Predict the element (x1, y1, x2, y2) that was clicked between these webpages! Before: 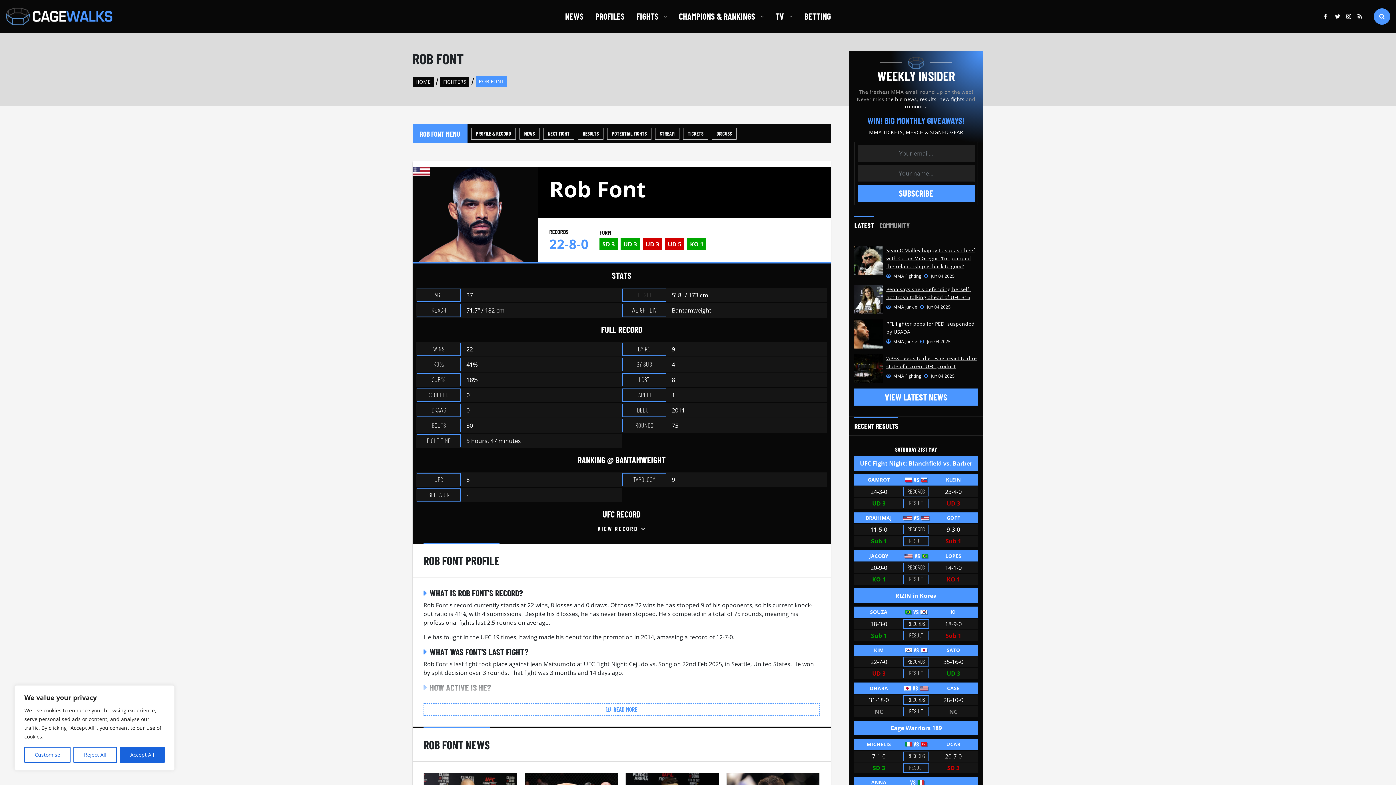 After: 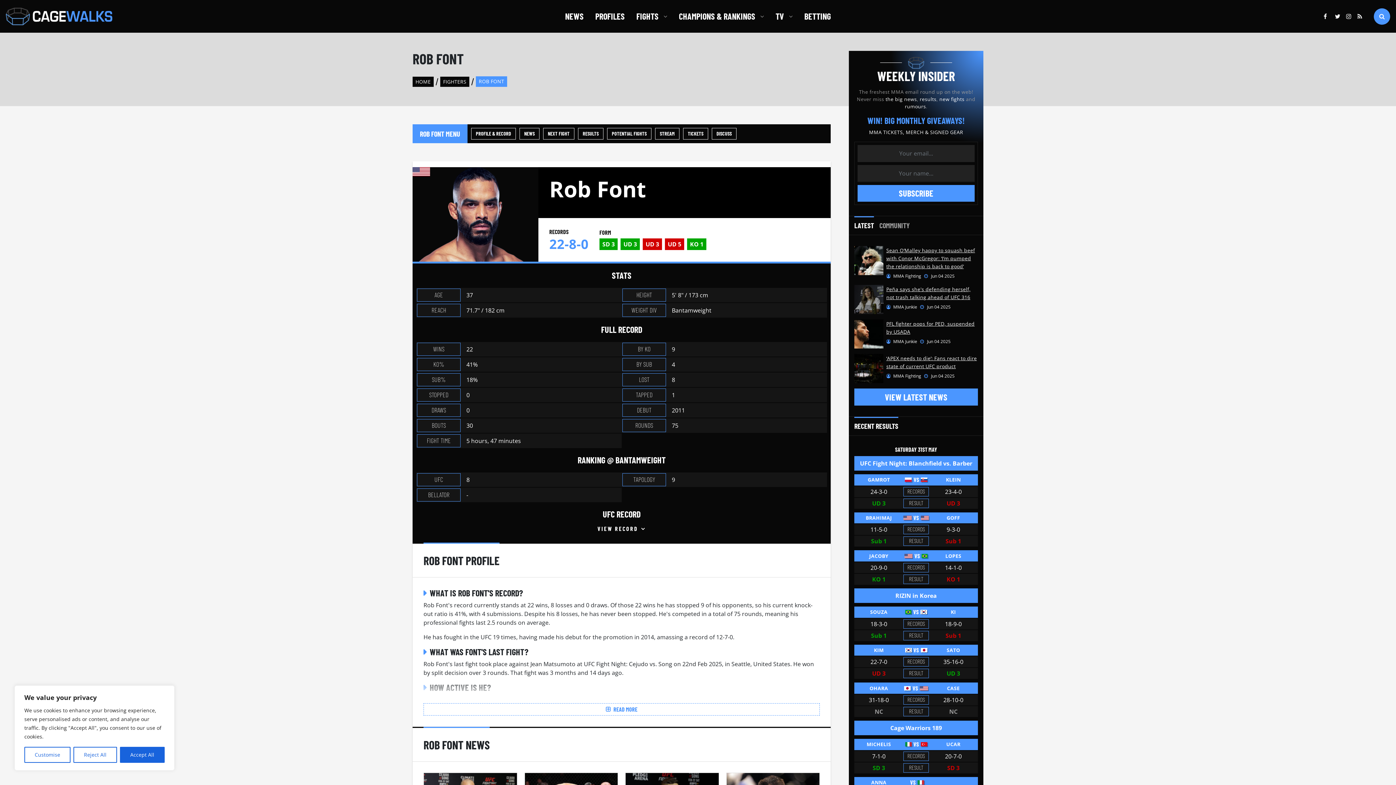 Action: bbox: (854, 295, 883, 303)